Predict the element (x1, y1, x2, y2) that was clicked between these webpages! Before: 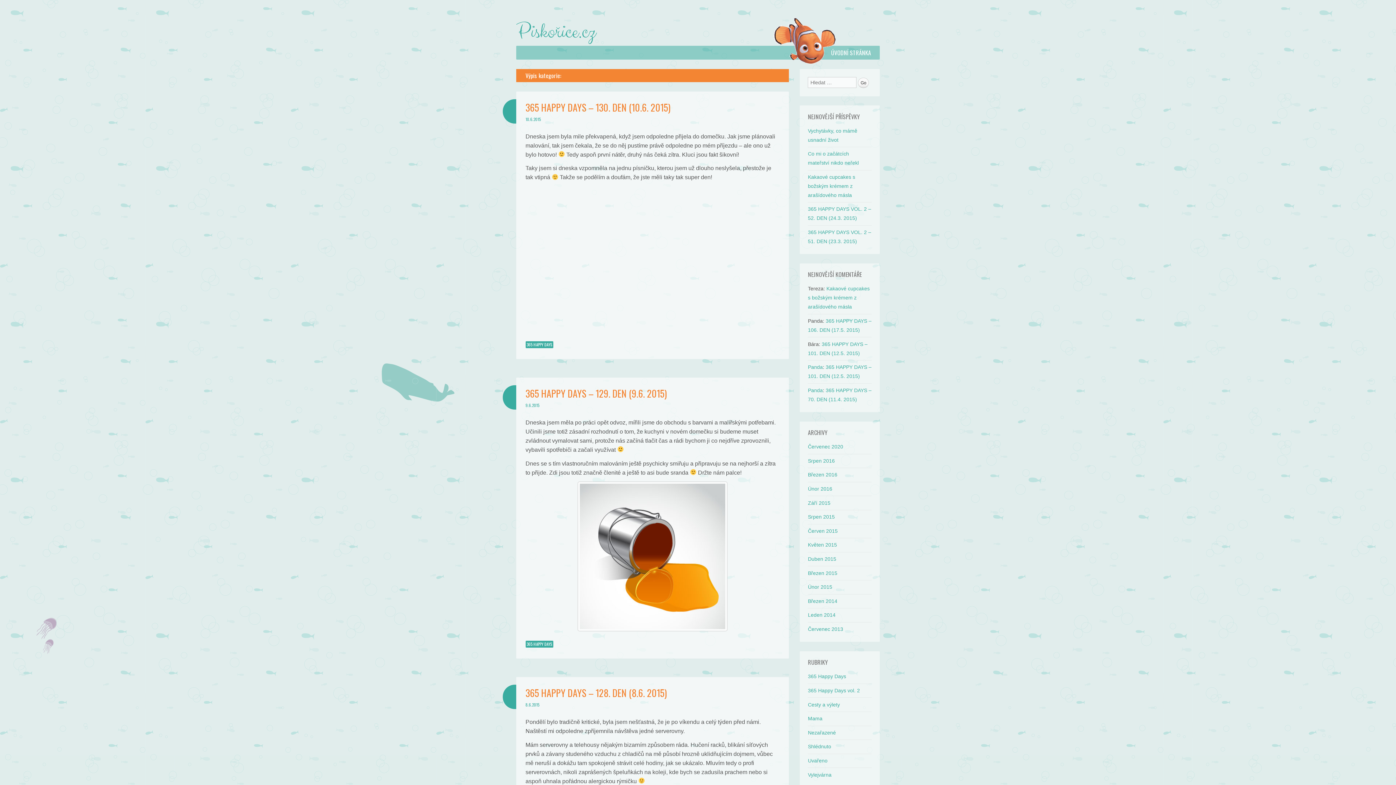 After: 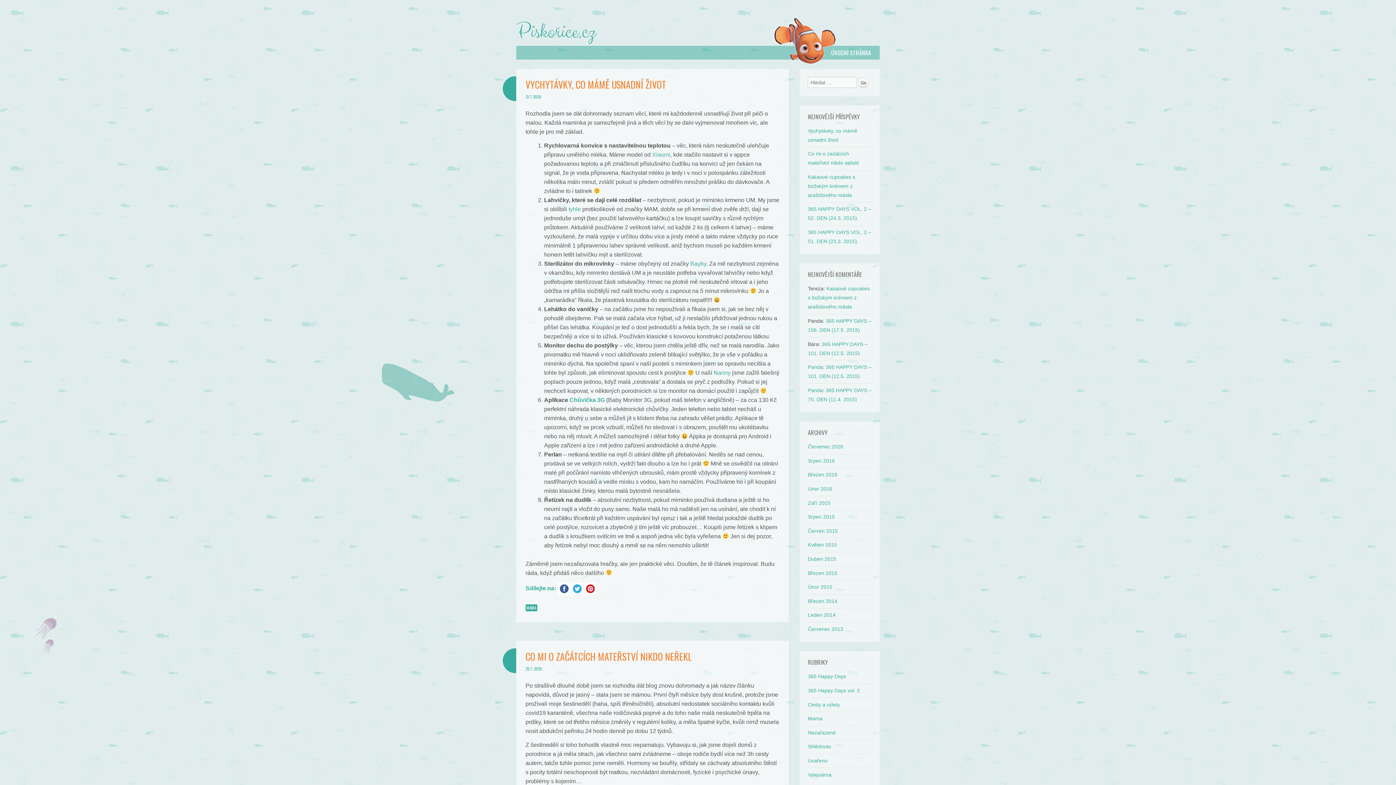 Action: label: ÚVODNÍ STRÁNKA bbox: (825, 45, 876, 59)